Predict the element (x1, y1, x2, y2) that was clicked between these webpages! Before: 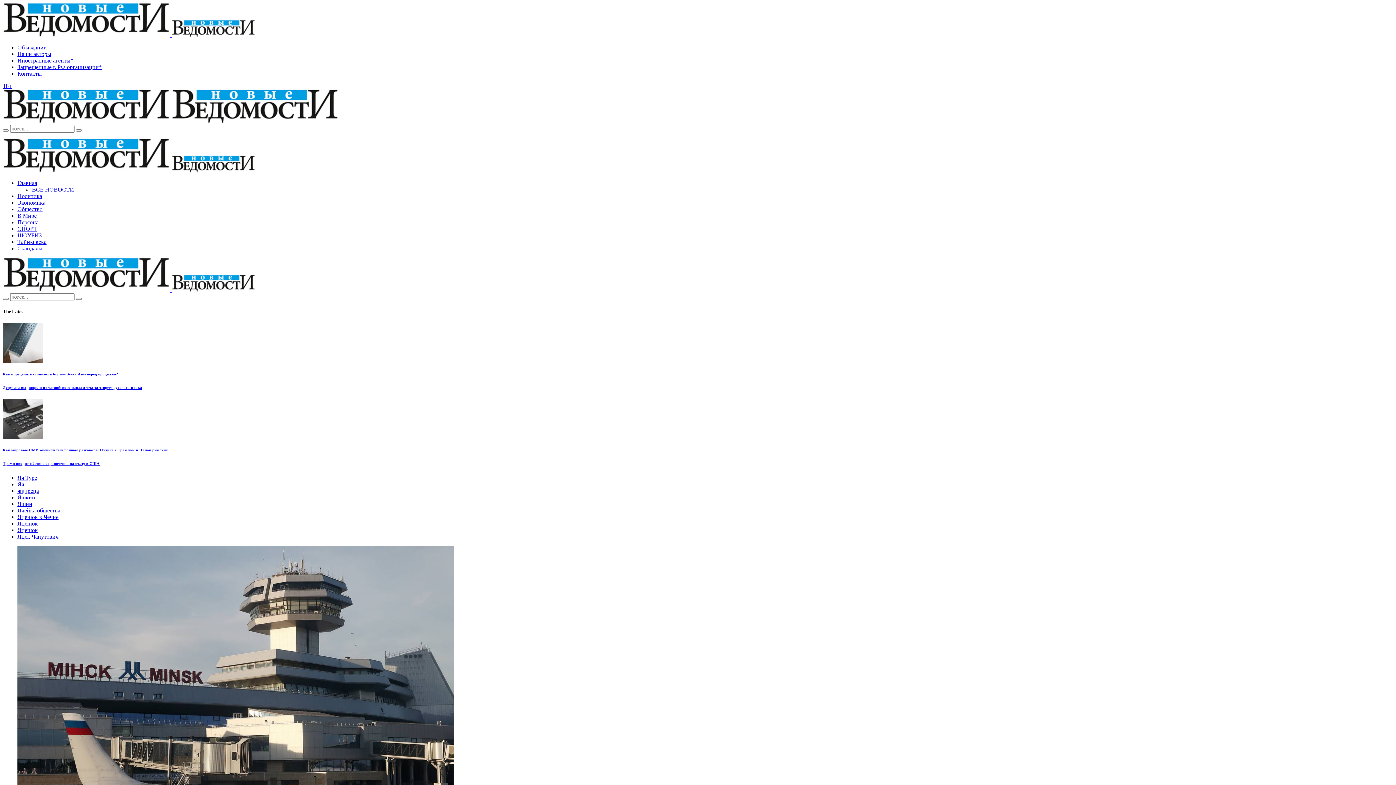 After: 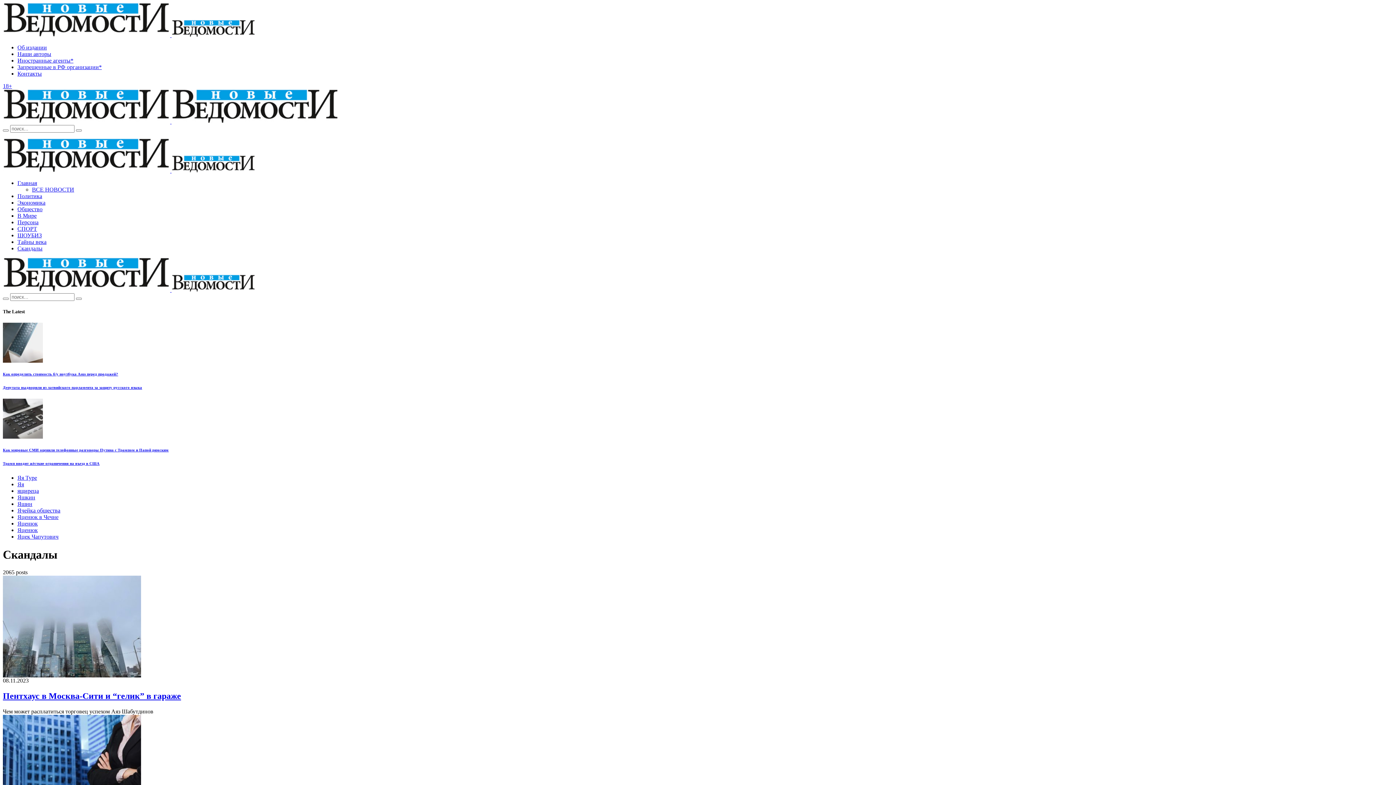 Action: label: Скандалы bbox: (17, 245, 42, 251)